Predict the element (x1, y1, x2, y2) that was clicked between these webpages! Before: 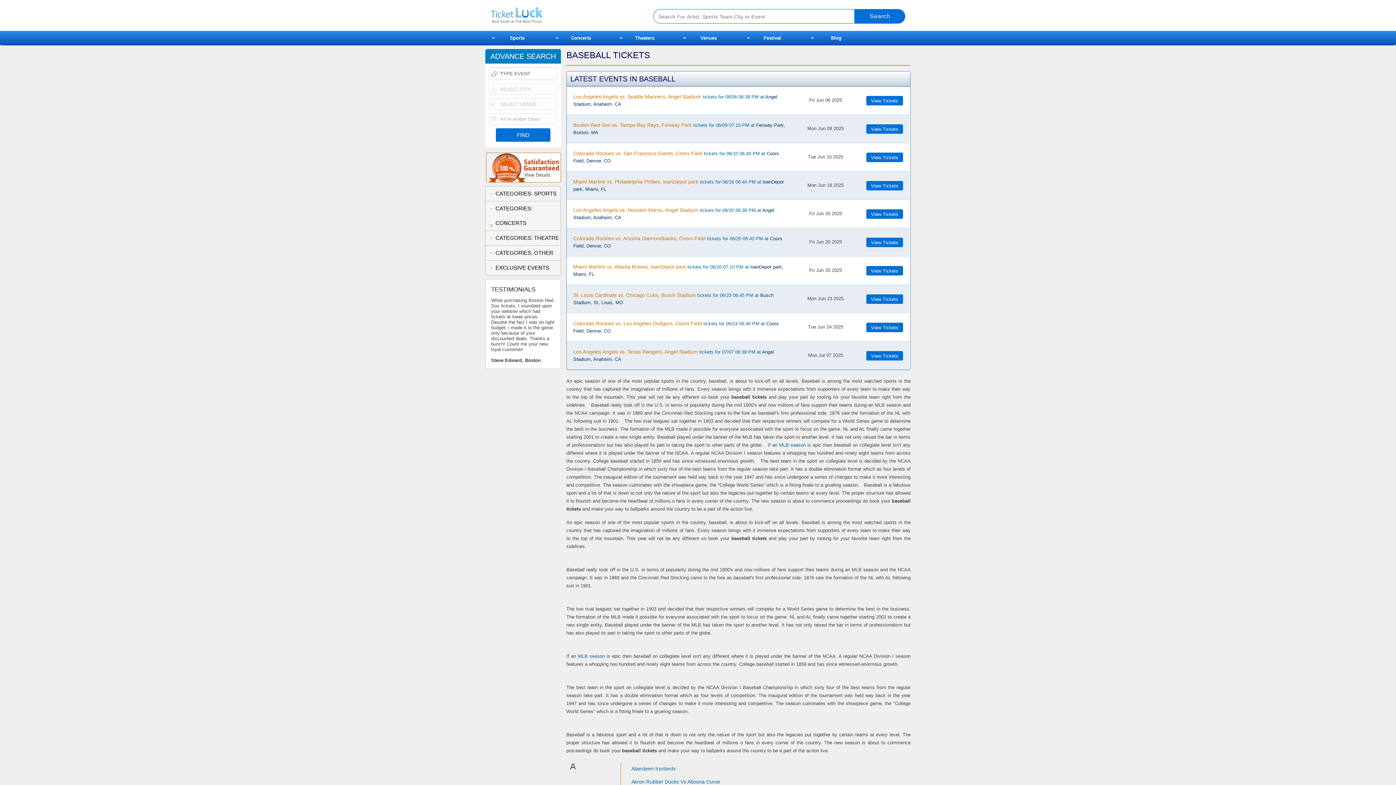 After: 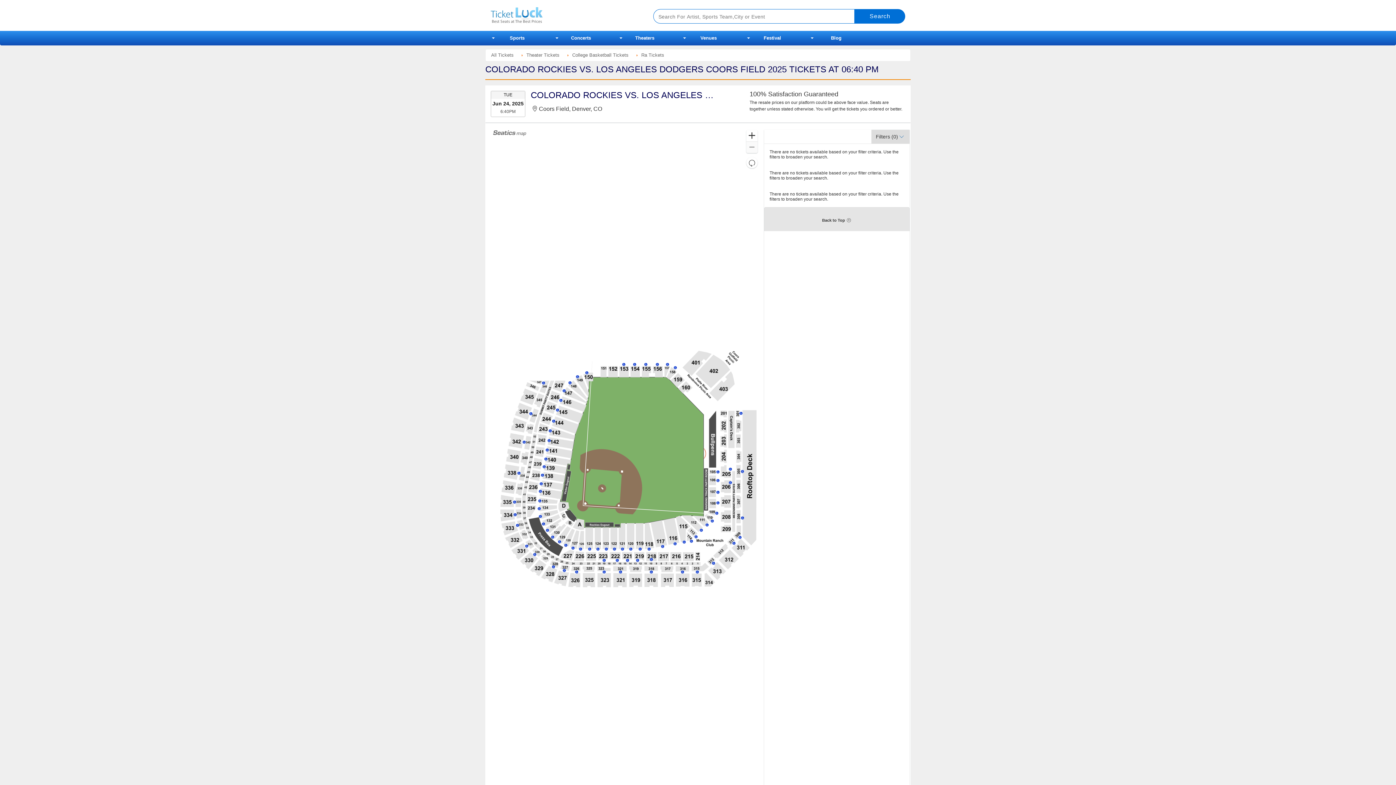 Action: bbox: (573, 320, 789, 334) label: Colorado Rockies vs. Los Angeles Dodgers, Coors Field tickets for 06/24 06:40 PM at Coors Field, Denver, CO